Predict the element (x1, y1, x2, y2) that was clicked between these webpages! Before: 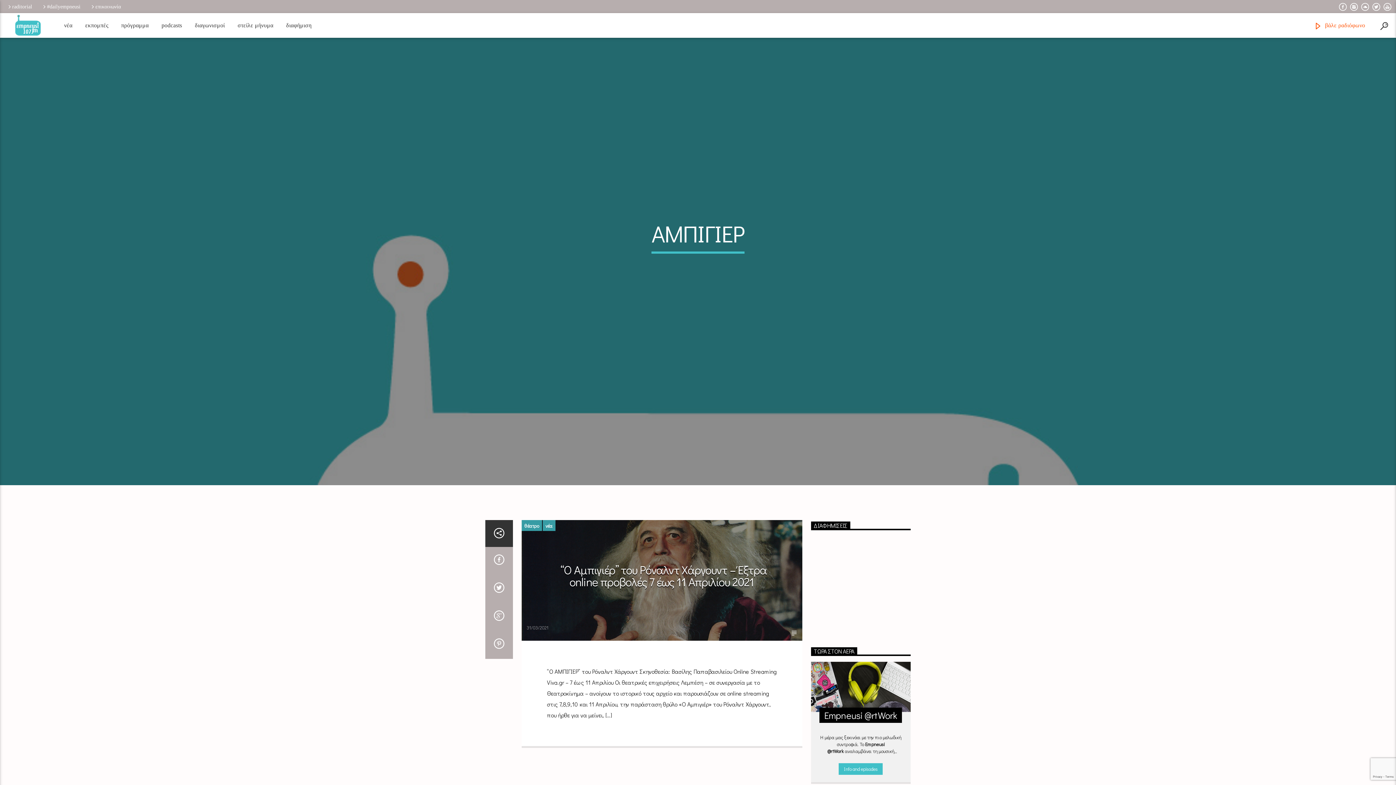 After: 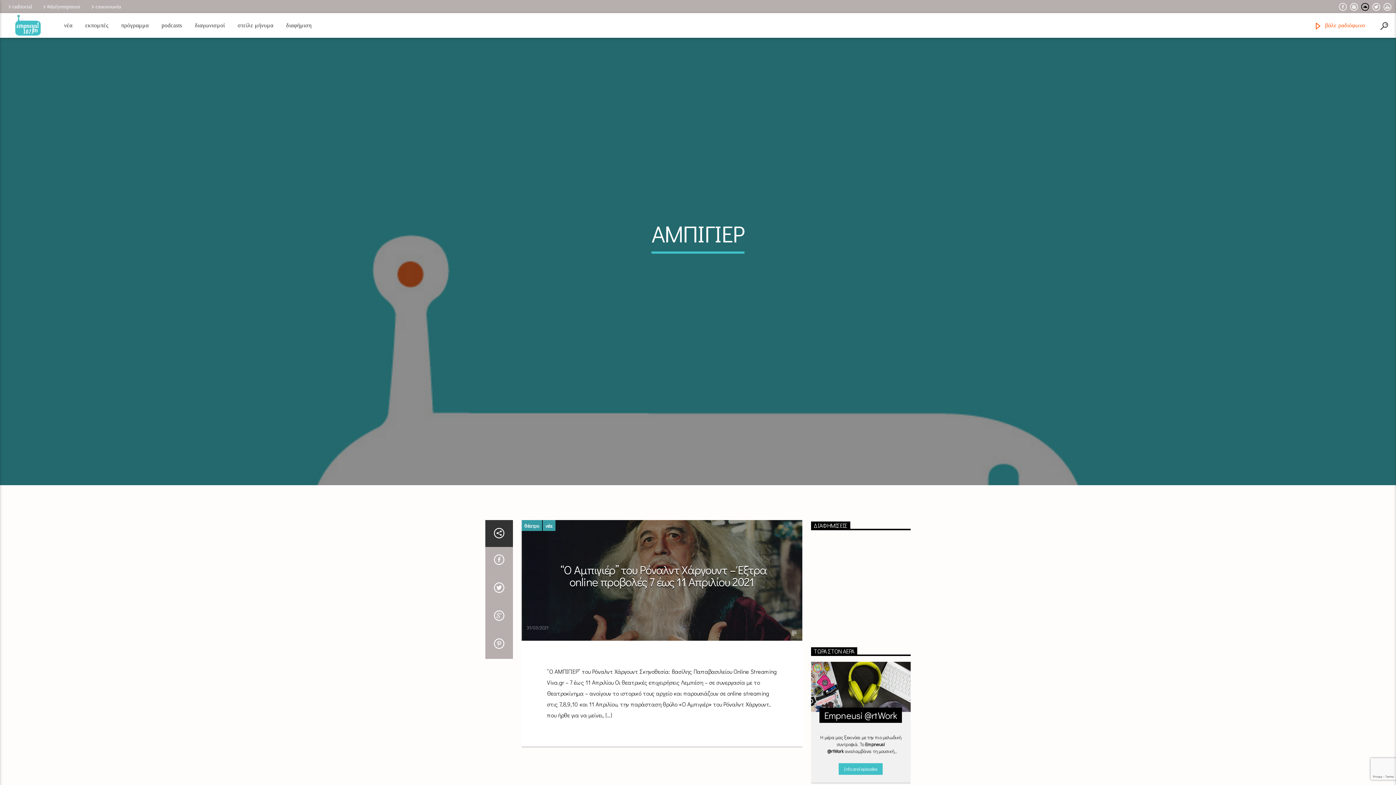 Action: bbox: (1361, 4, 1369, 10)